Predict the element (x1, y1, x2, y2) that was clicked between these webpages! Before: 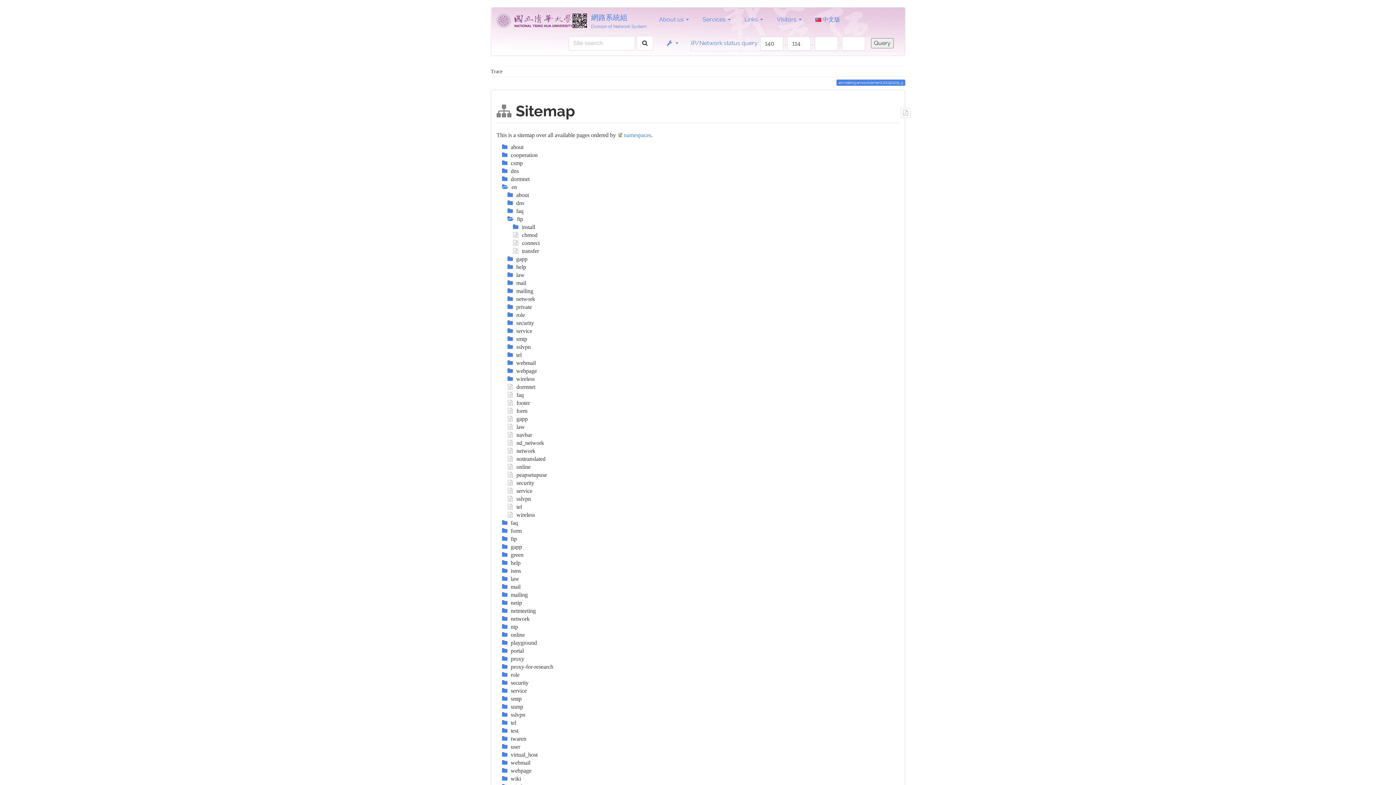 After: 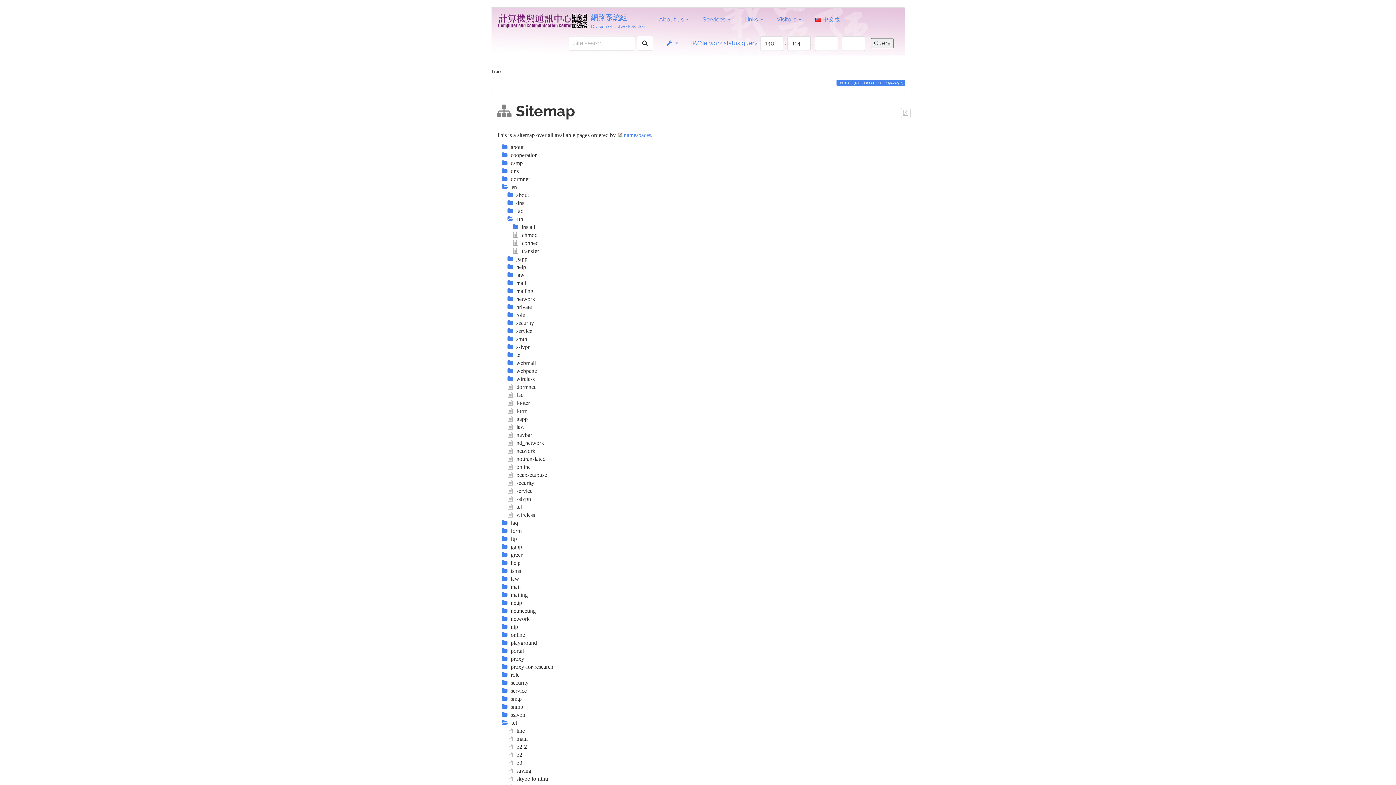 Action: bbox: (502, 720, 516, 726) label:  tel